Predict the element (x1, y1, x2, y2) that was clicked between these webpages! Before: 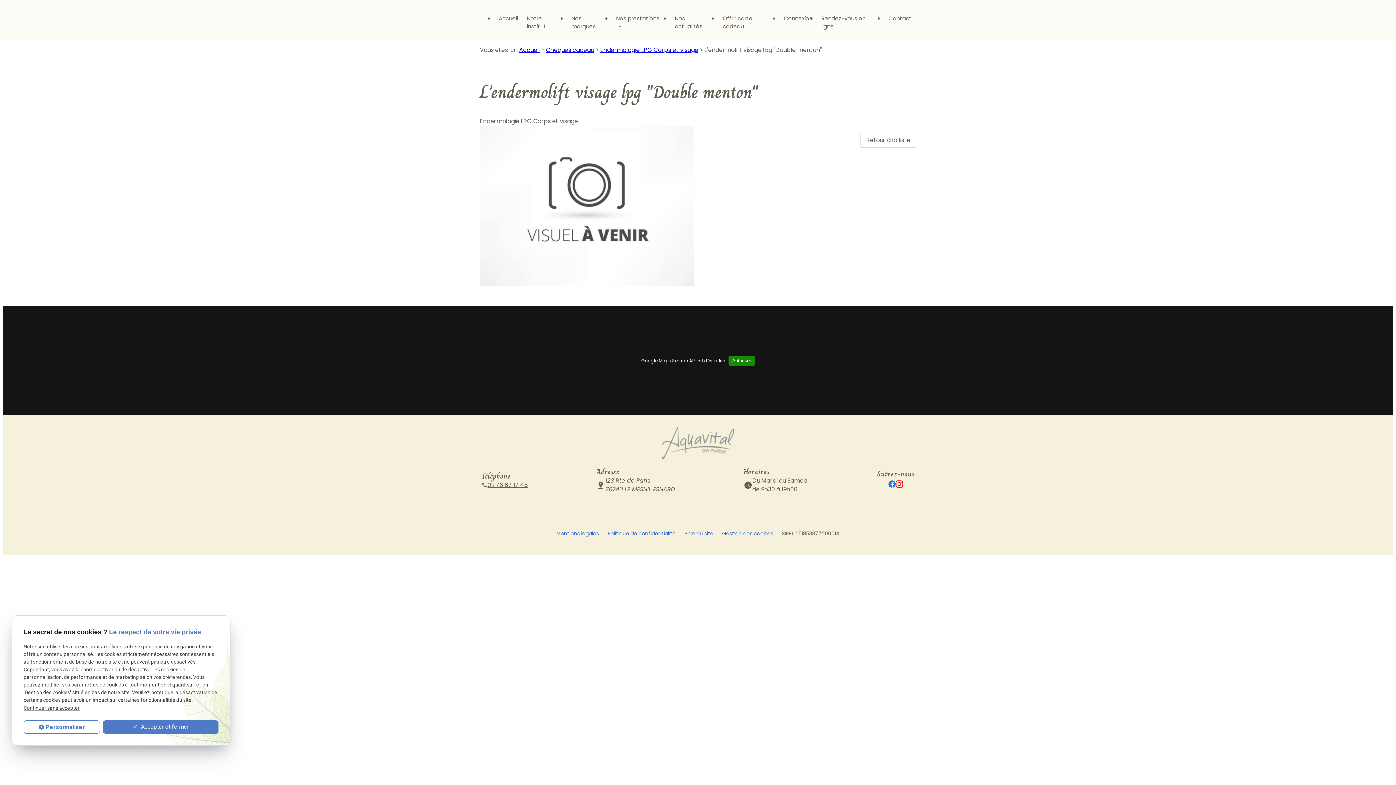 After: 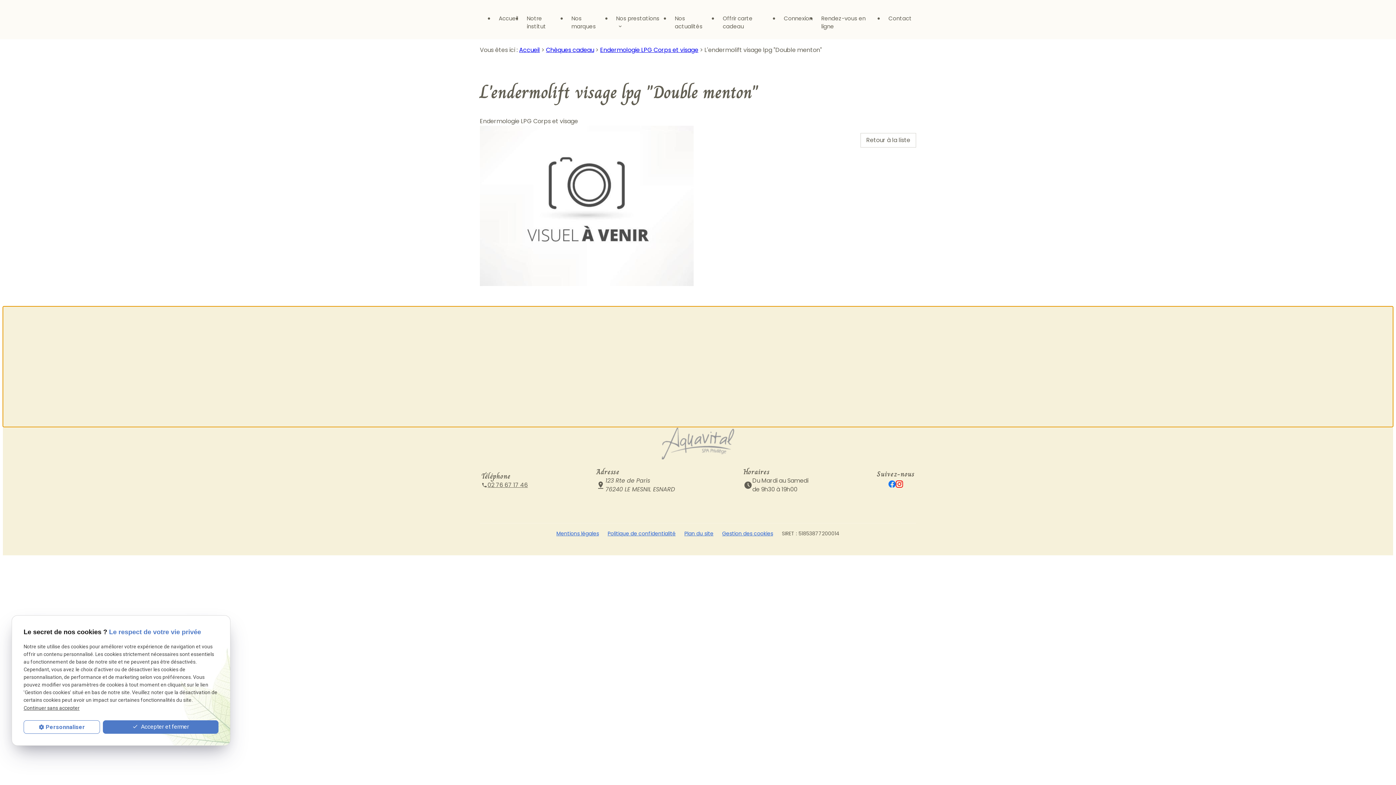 Action: label: Autoriser bbox: (728, 356, 754, 365)